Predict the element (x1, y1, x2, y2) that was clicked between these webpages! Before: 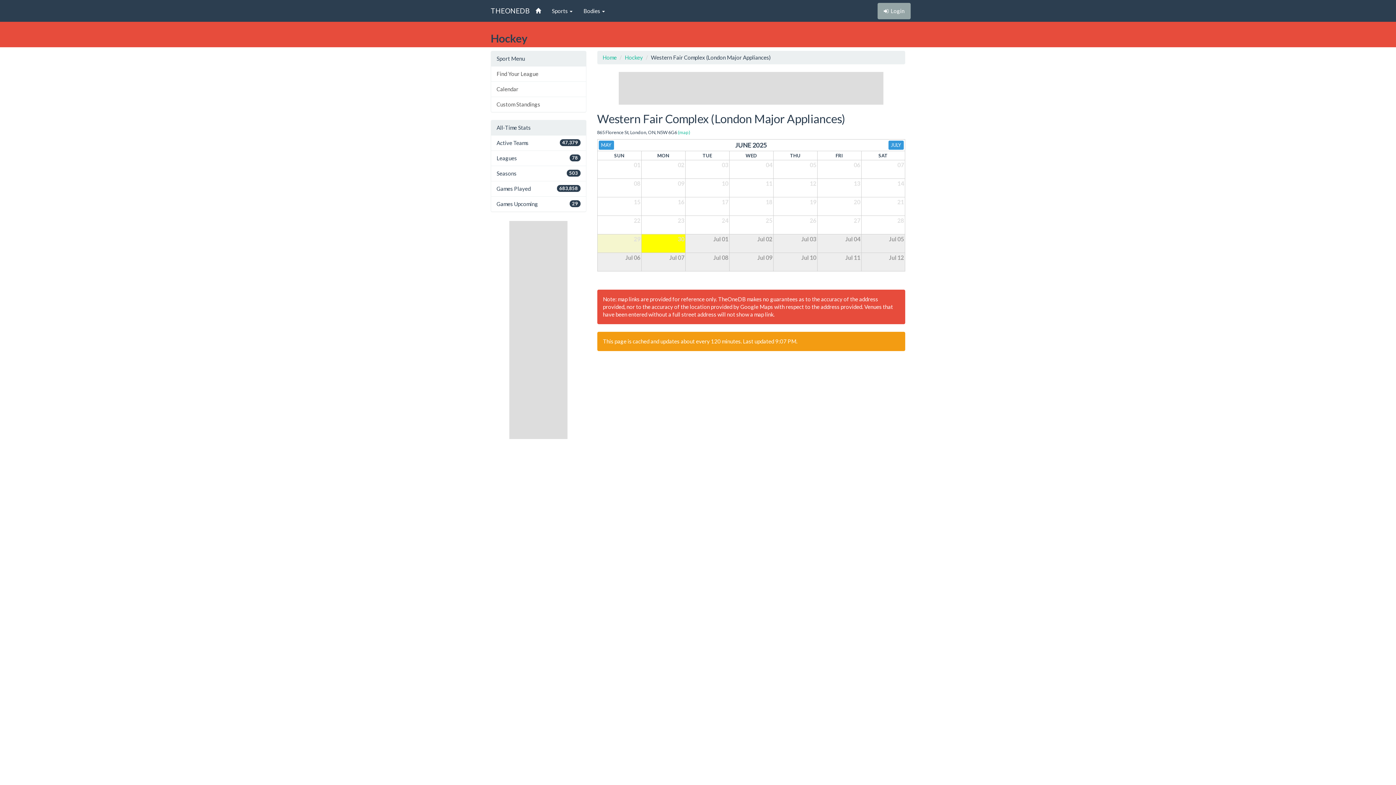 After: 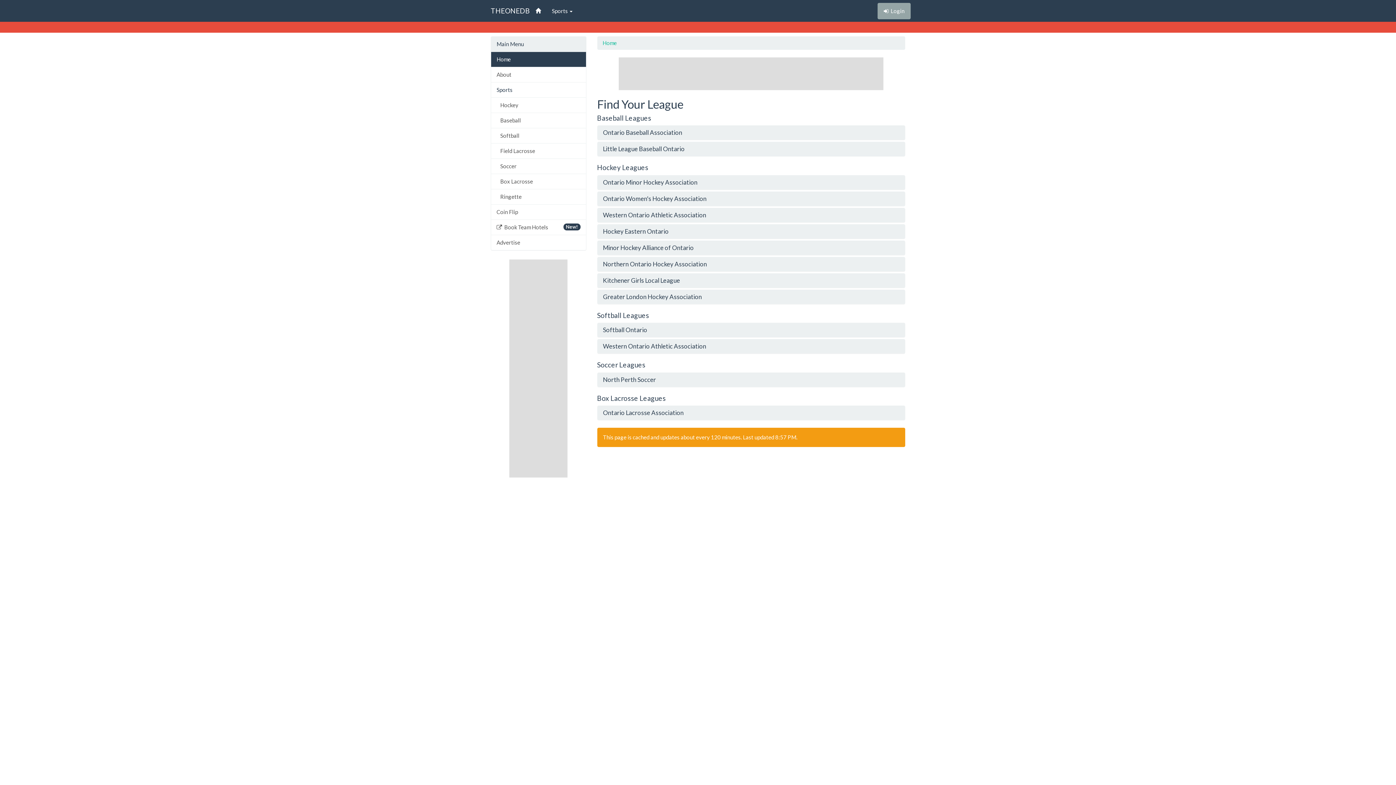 Action: label: THEONEDB bbox: (485, 0, 535, 21)